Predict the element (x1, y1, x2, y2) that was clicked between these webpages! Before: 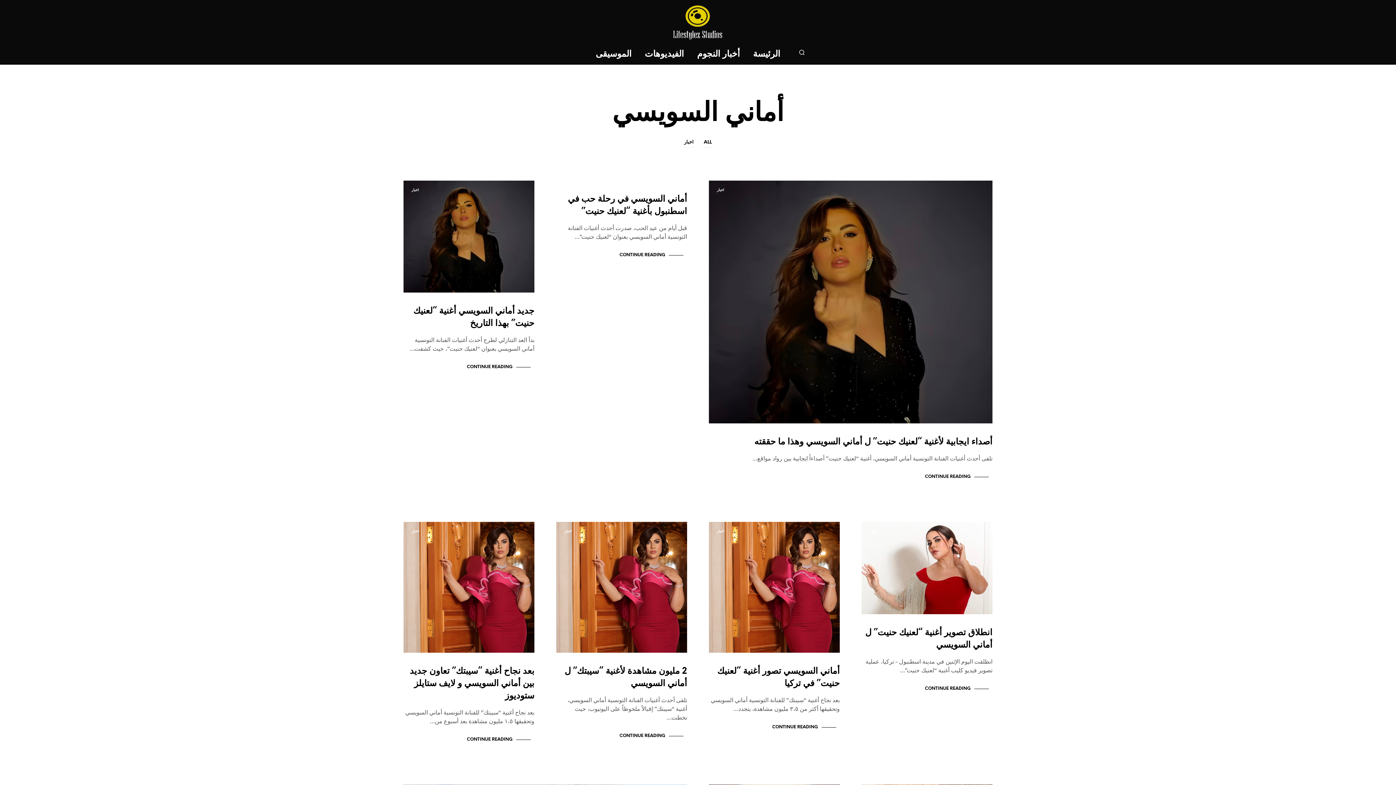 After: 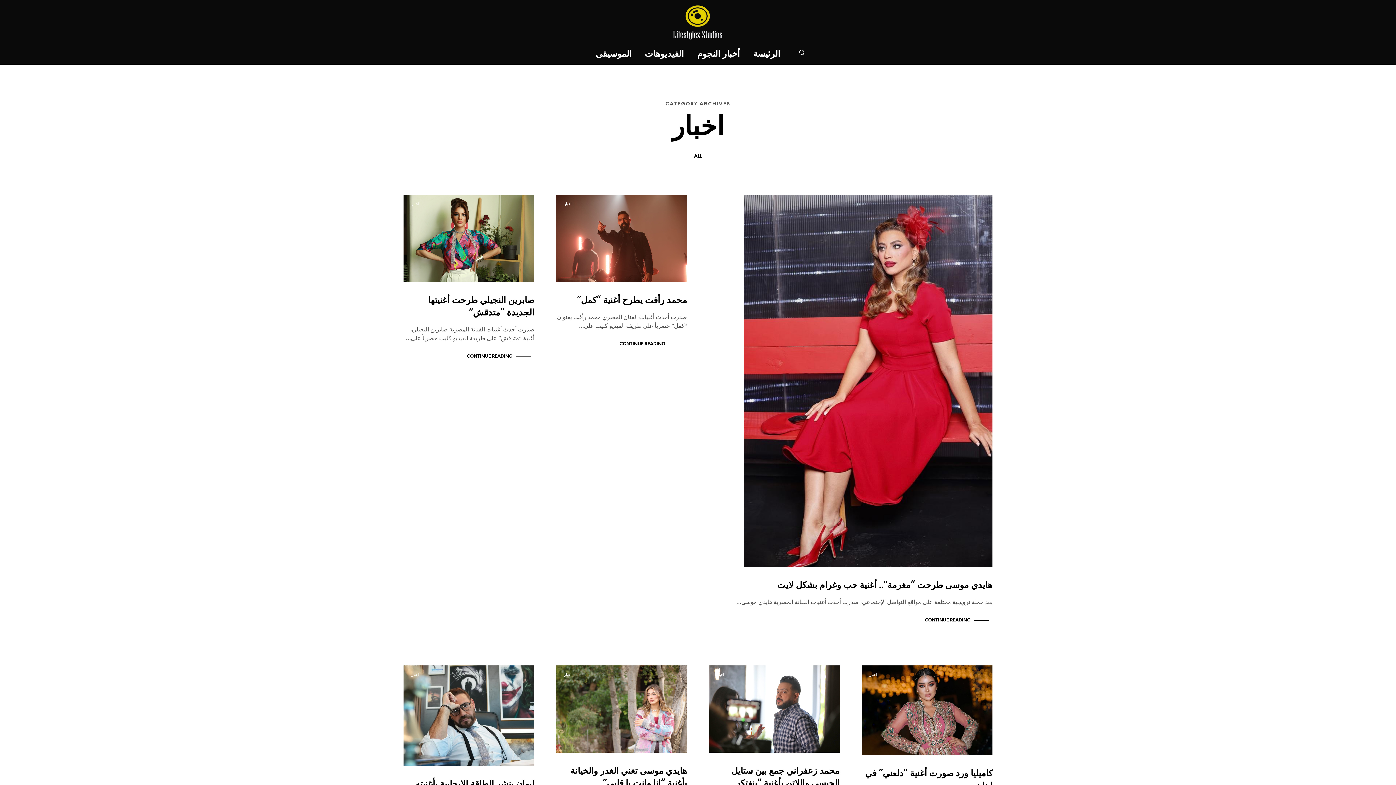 Action: bbox: (684, 137, 693, 148) label: اخبار